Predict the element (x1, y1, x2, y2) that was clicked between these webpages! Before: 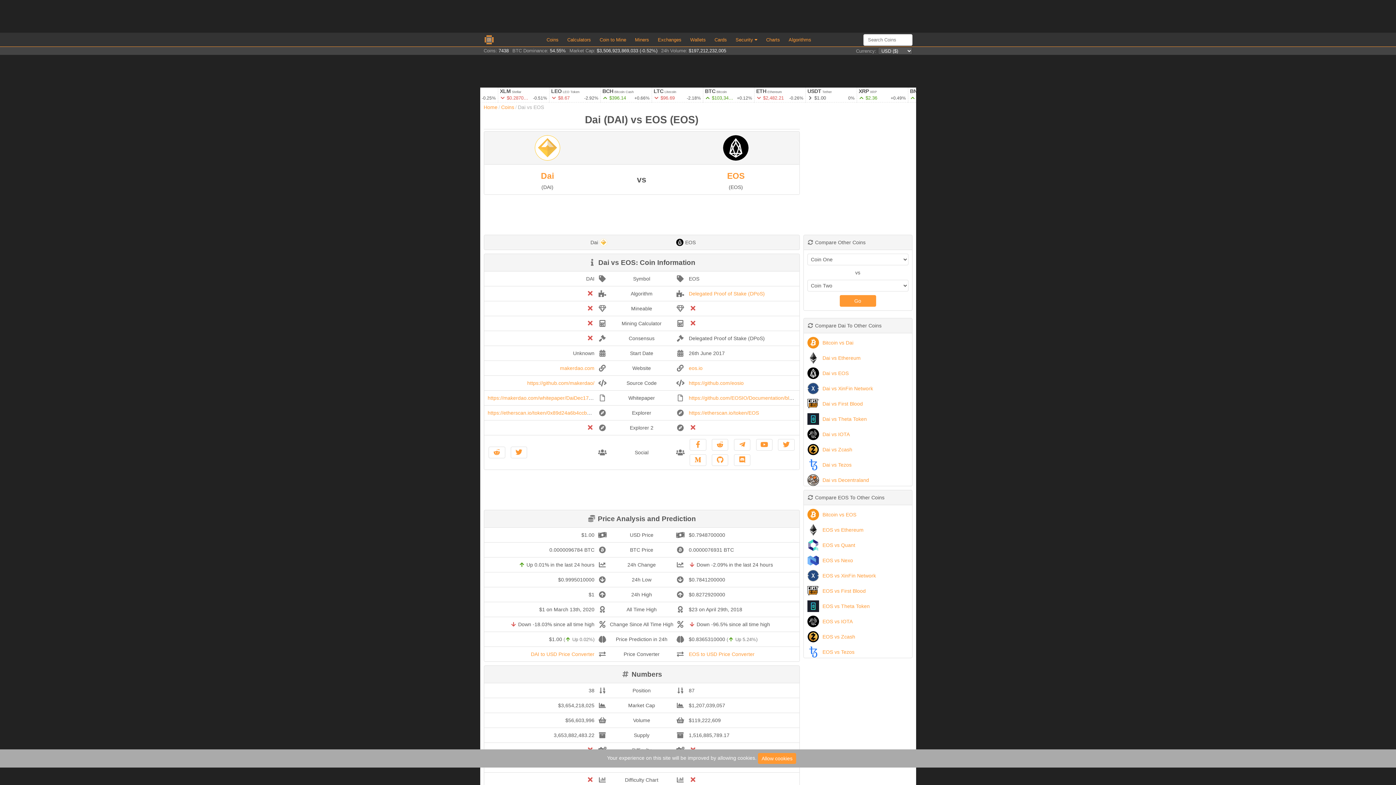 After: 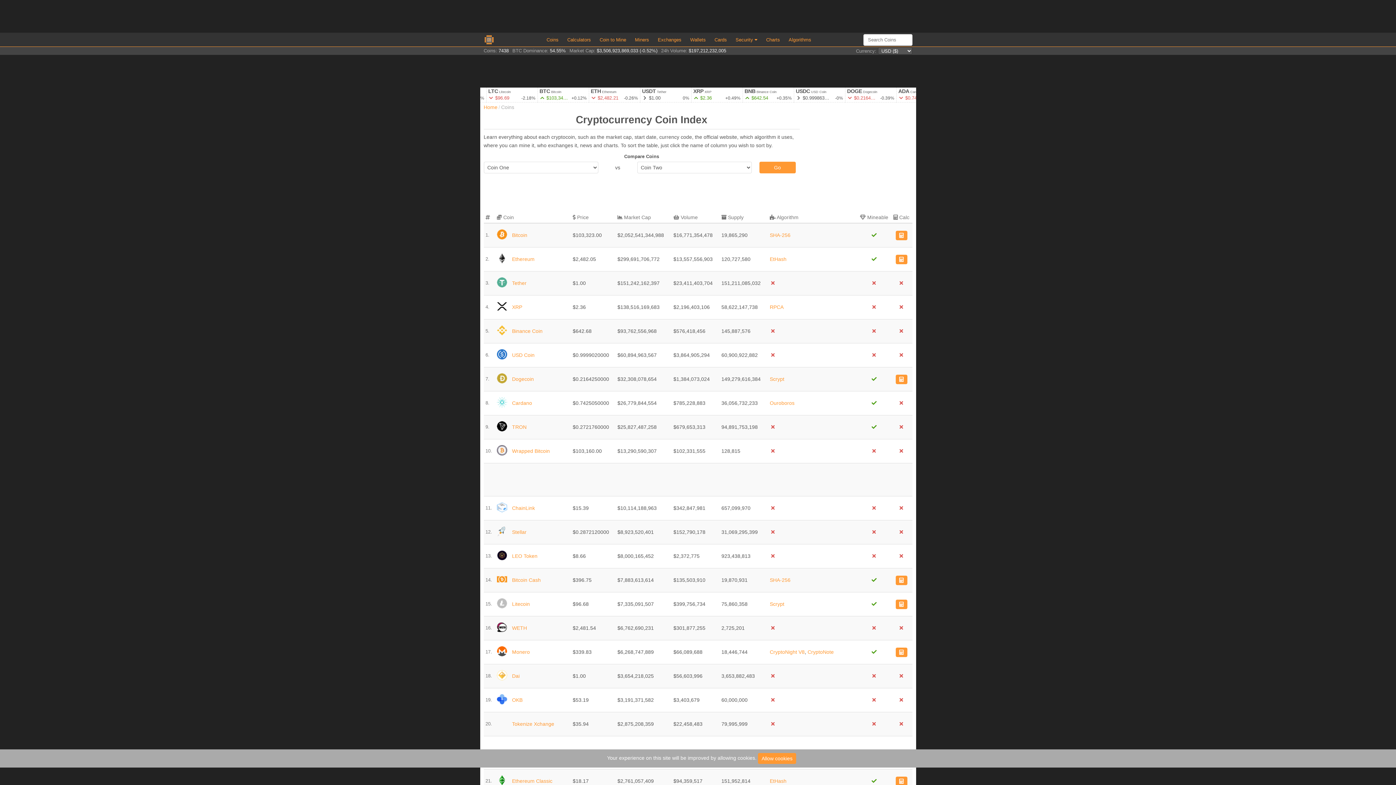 Action: label: Coins bbox: (501, 104, 514, 110)